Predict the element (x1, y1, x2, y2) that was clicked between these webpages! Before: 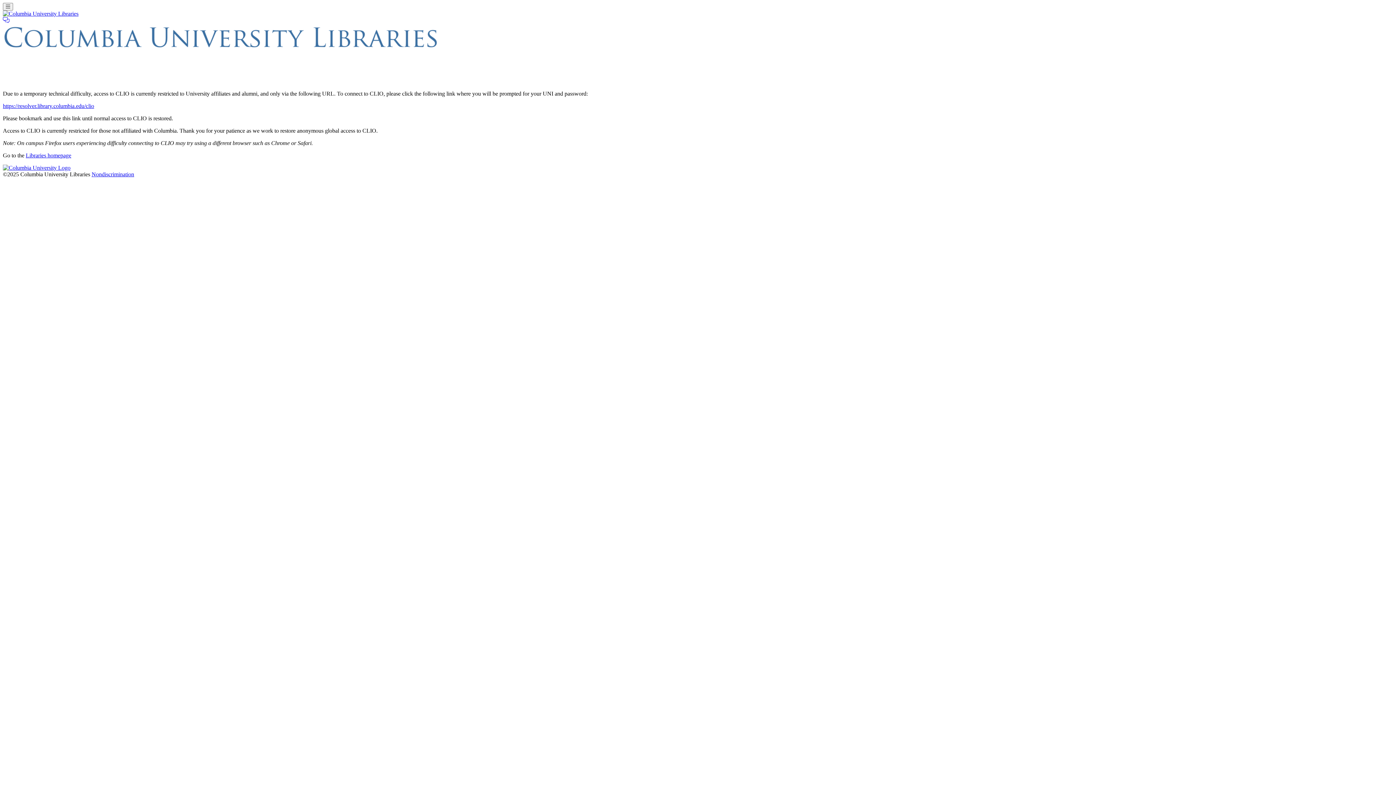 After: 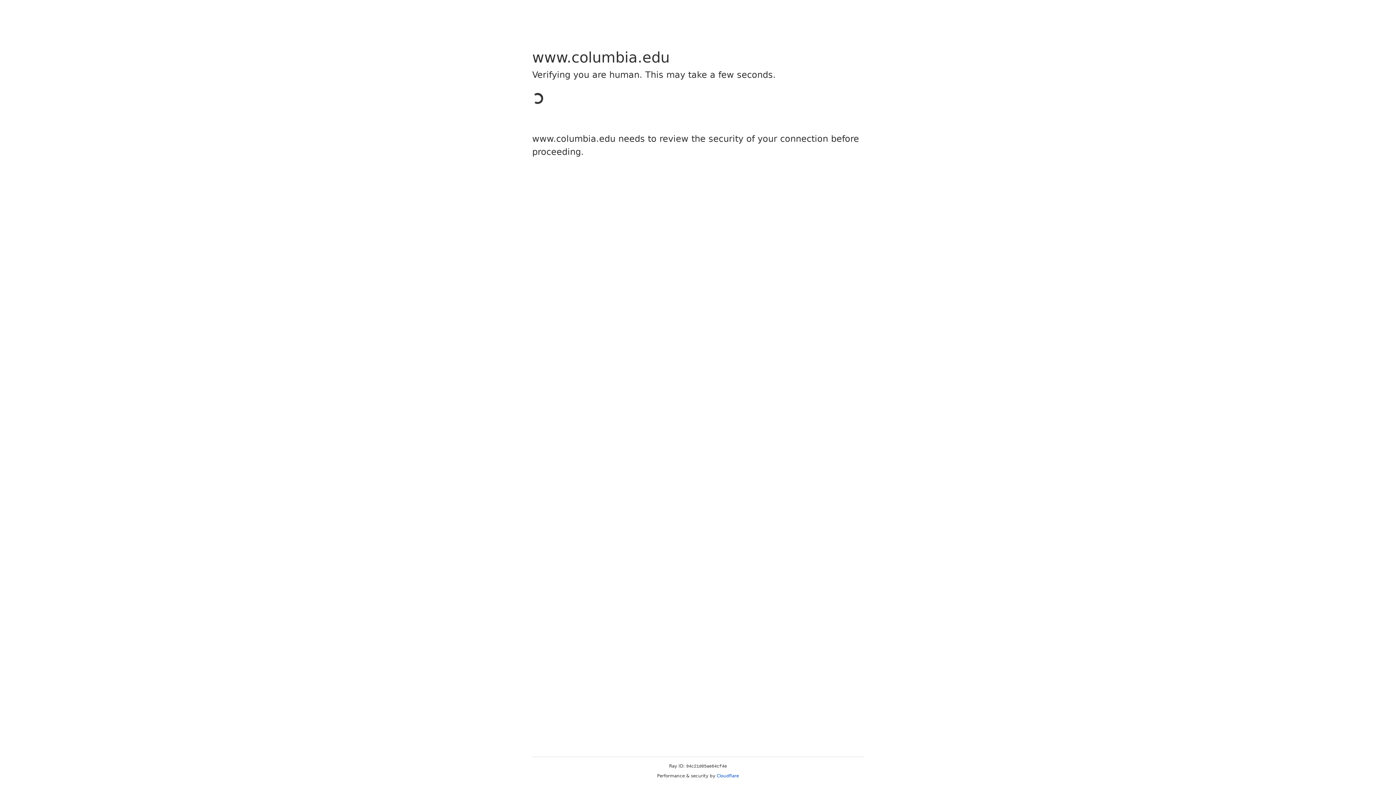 Action: bbox: (2, 102, 94, 109) label: https://resolver.library.columbia.edu/clio